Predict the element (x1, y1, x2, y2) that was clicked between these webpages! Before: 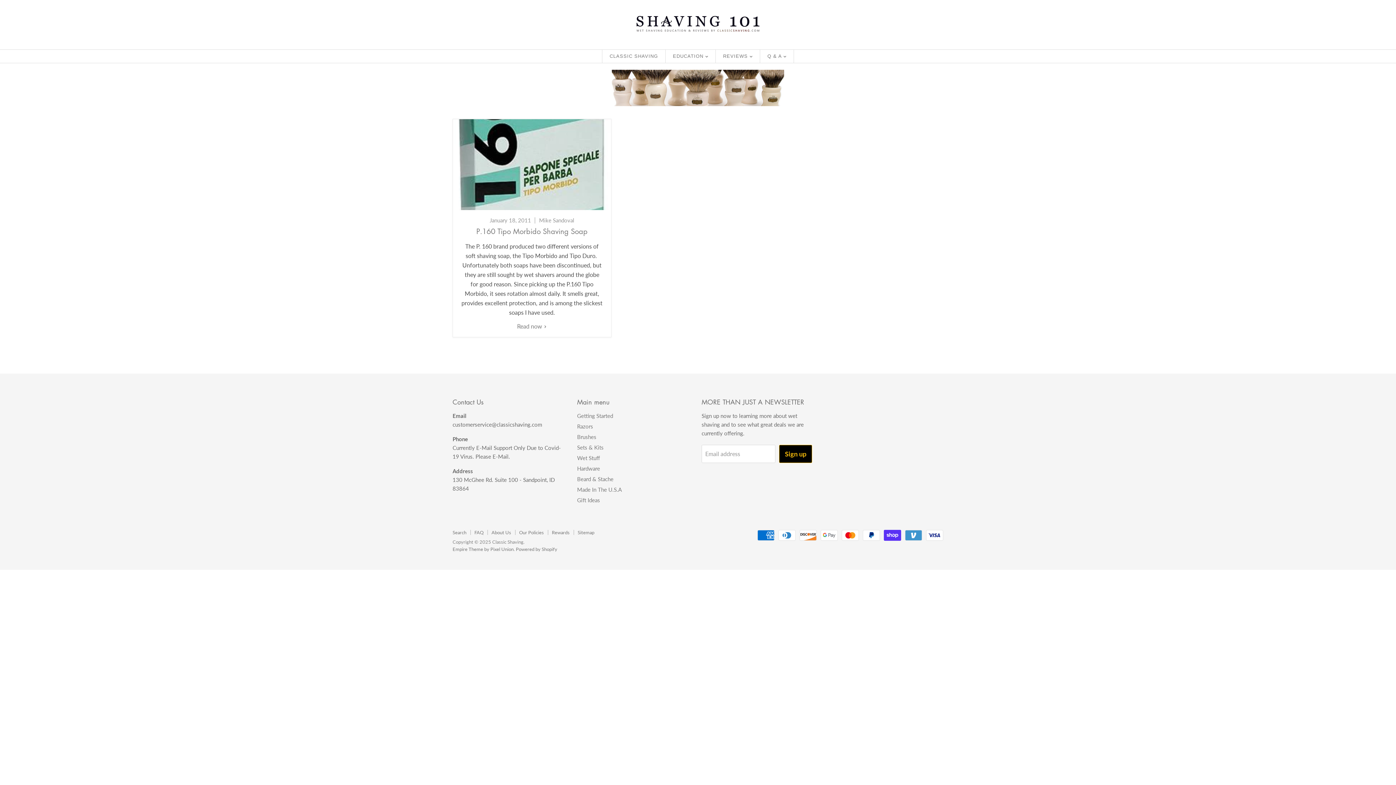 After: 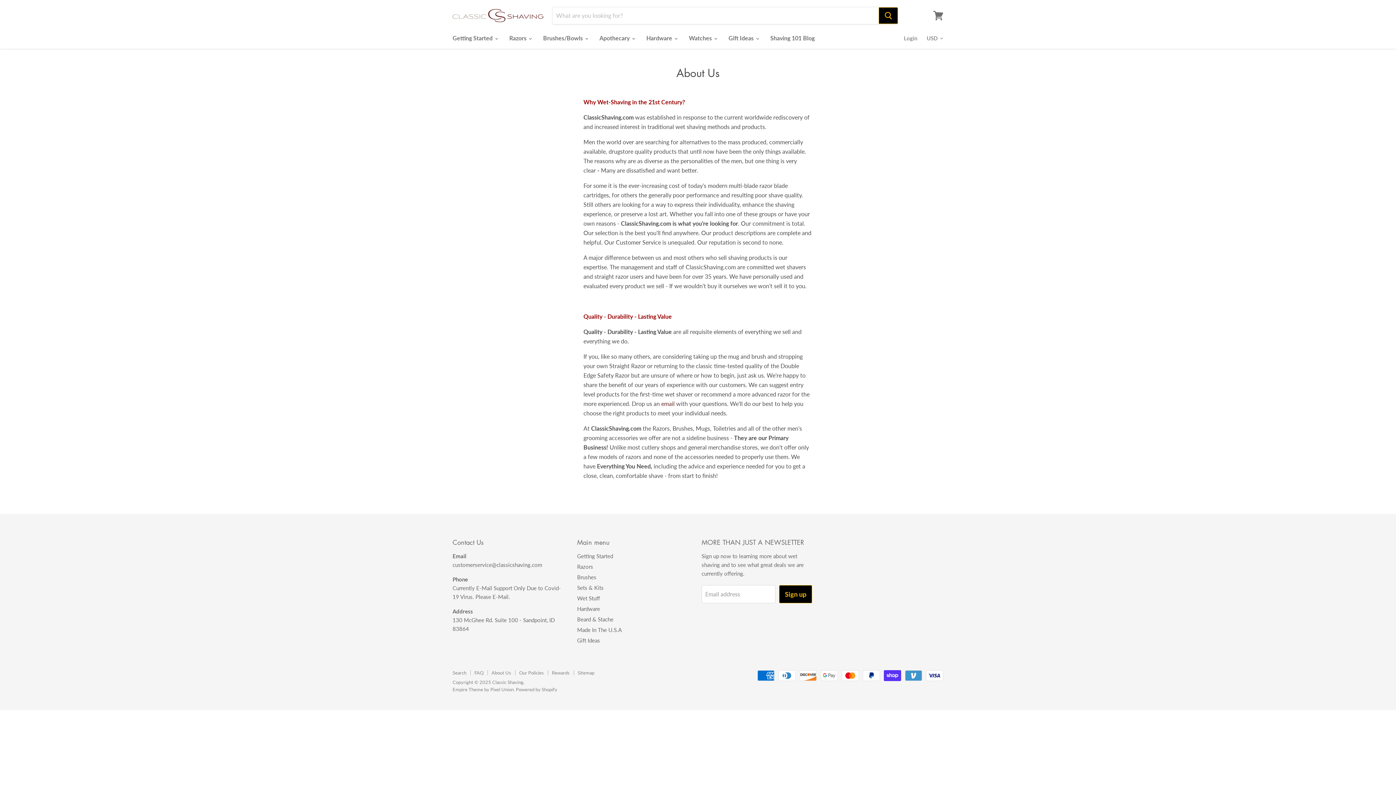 Action: label: About Us bbox: (491, 529, 511, 535)